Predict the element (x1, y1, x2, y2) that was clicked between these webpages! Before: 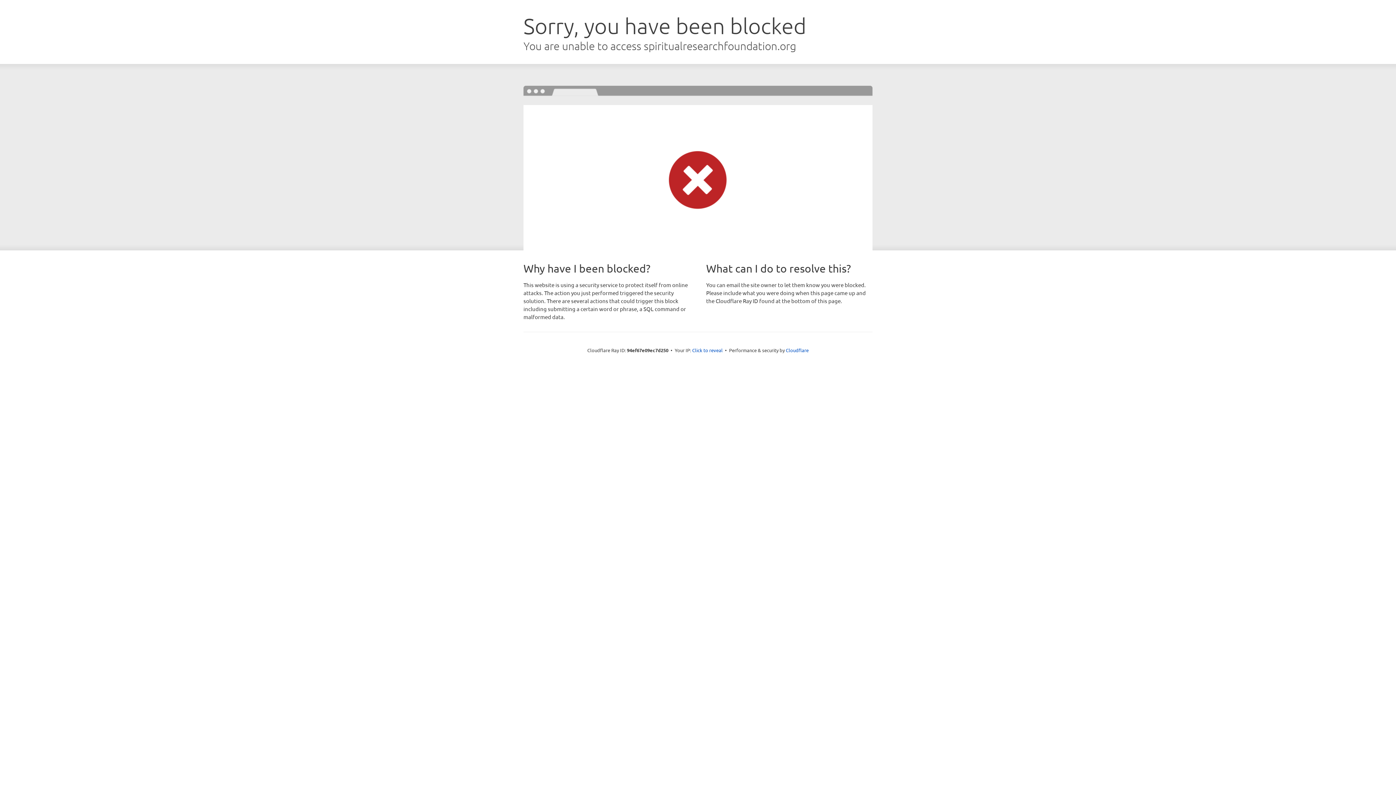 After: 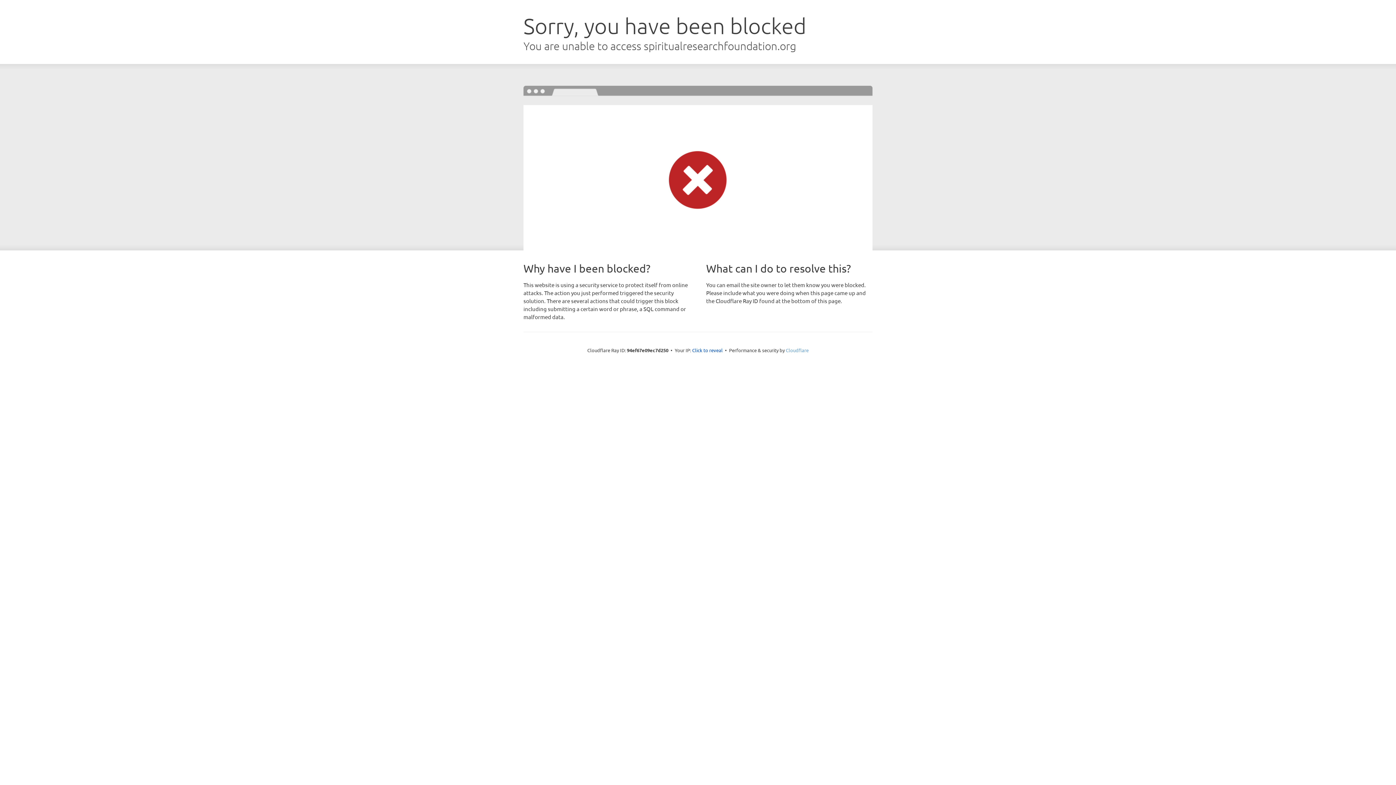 Action: bbox: (786, 347, 808, 353) label: Cloudflare